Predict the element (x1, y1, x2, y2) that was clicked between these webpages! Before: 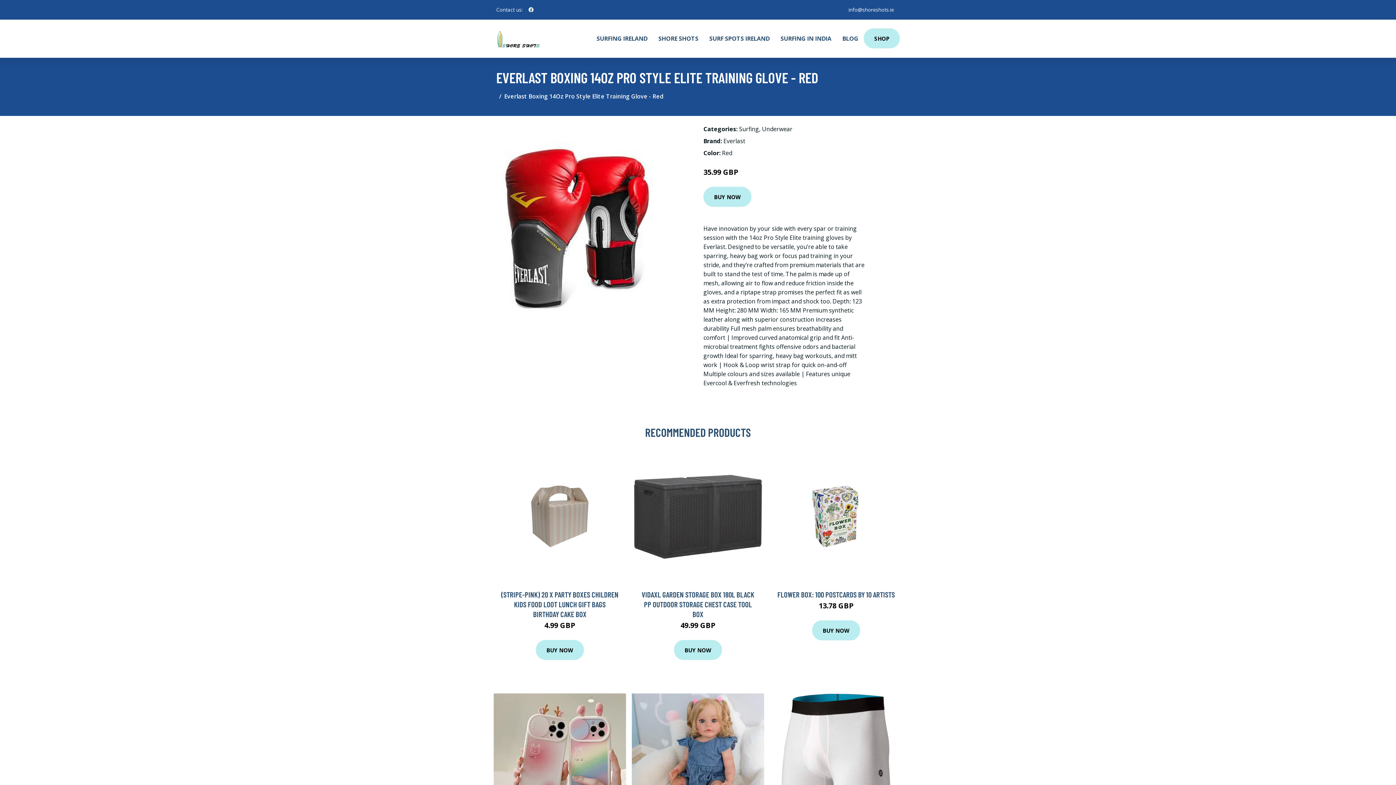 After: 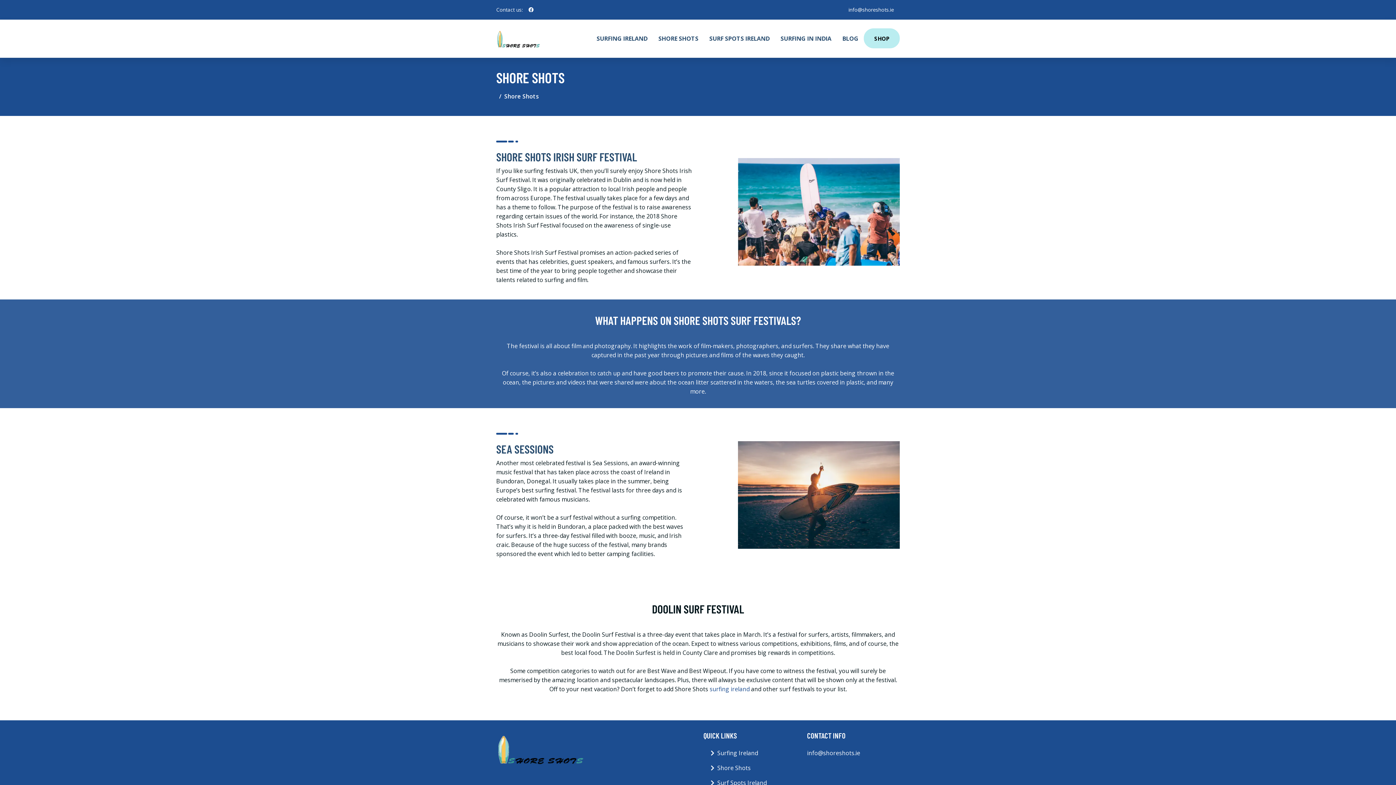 Action: label: SHORE SHOTS bbox: (653, 19, 704, 57)